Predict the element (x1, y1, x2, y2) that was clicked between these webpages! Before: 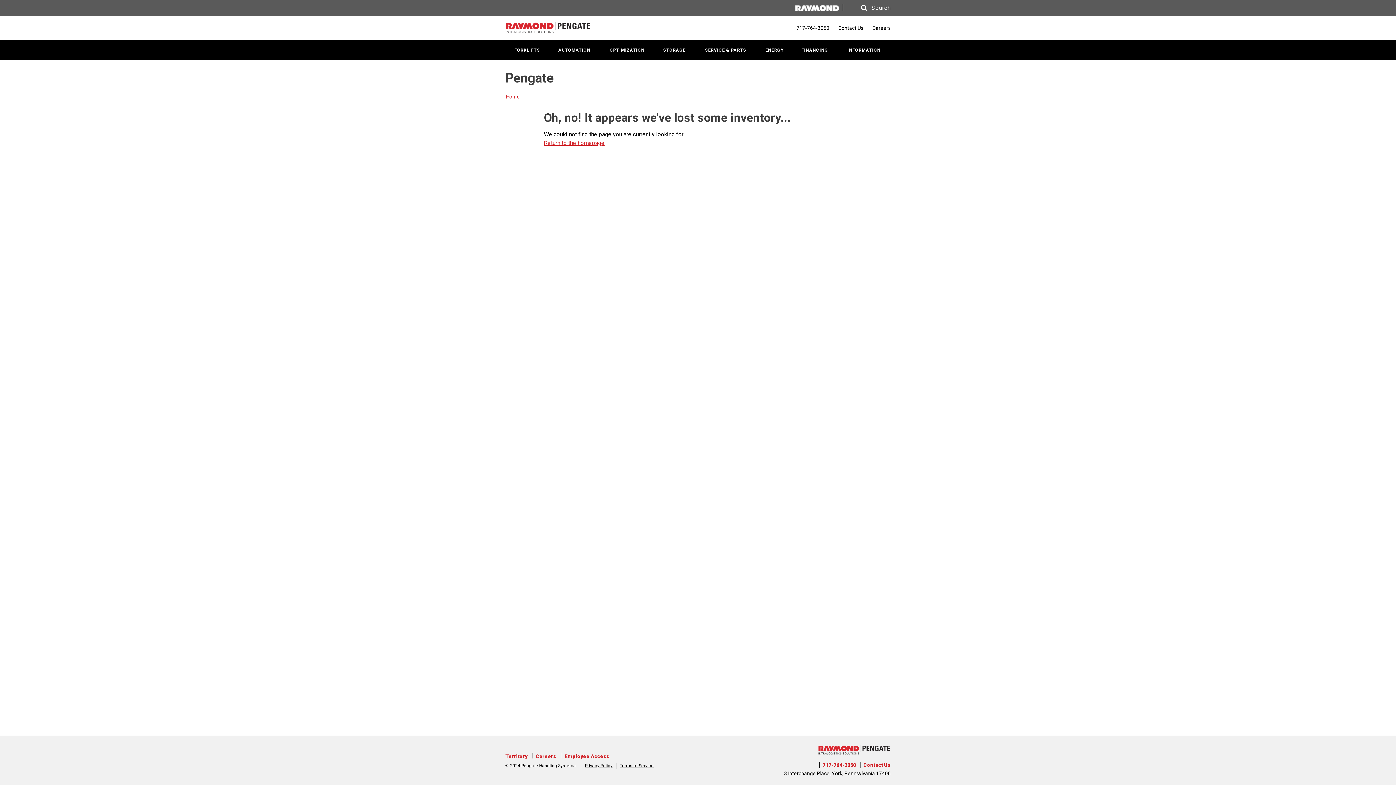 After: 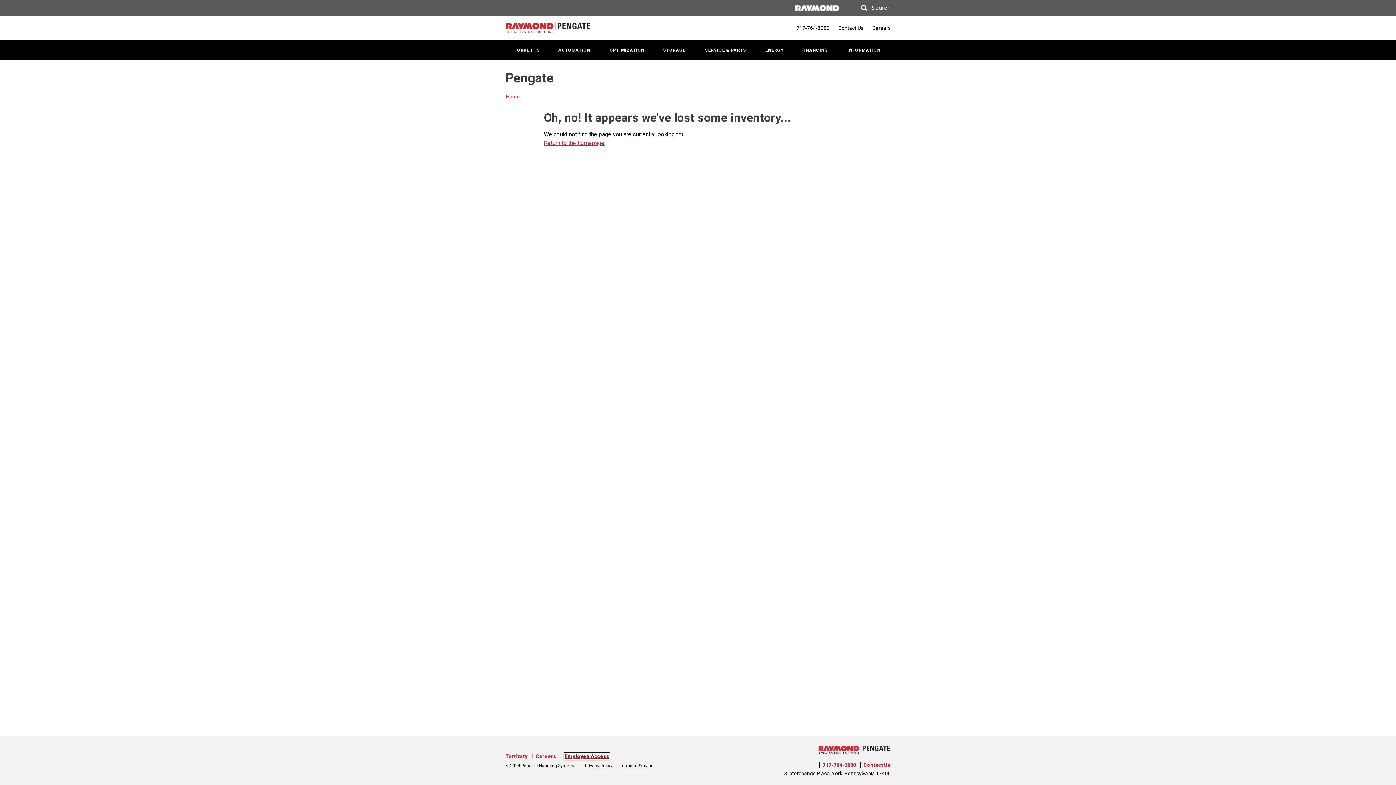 Action: label: Employee Access bbox: (564, 753, 609, 760)